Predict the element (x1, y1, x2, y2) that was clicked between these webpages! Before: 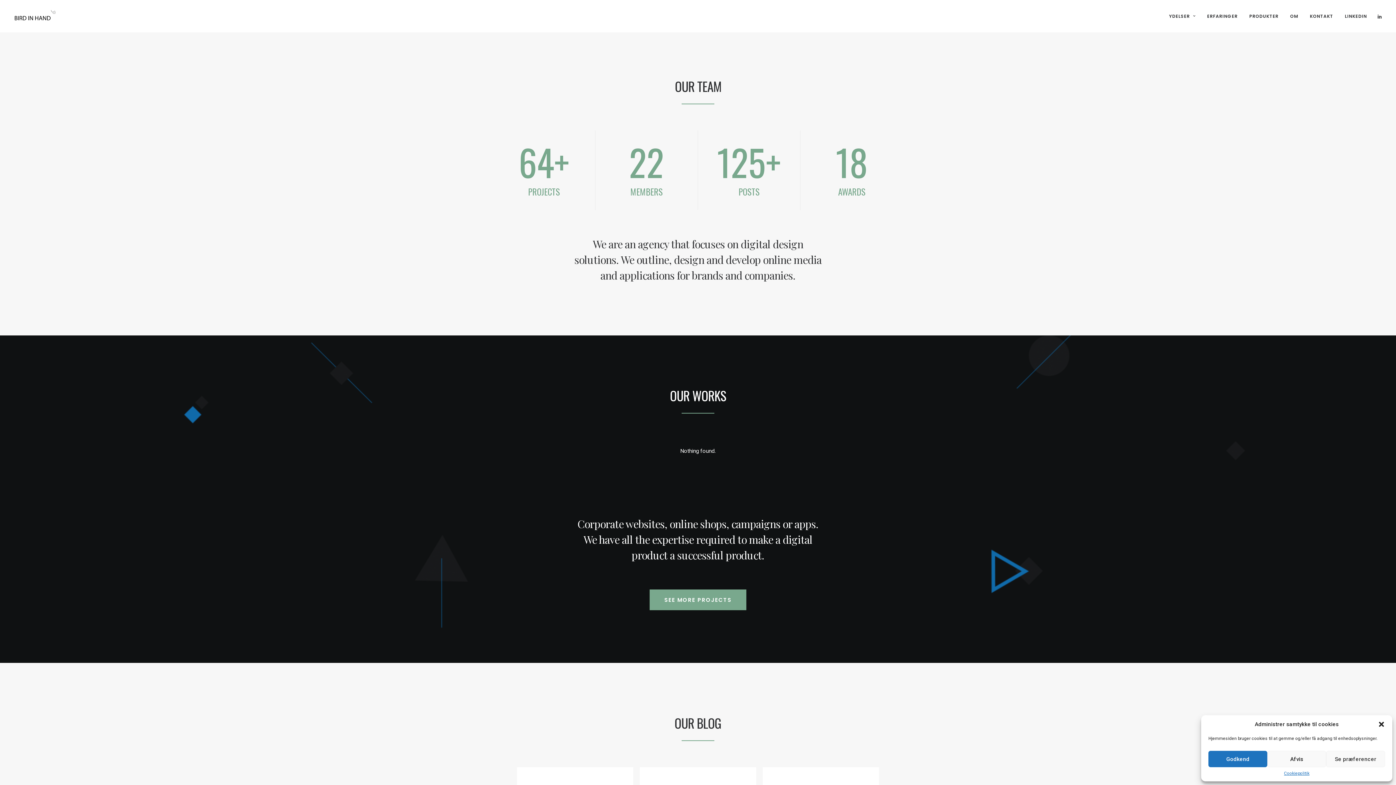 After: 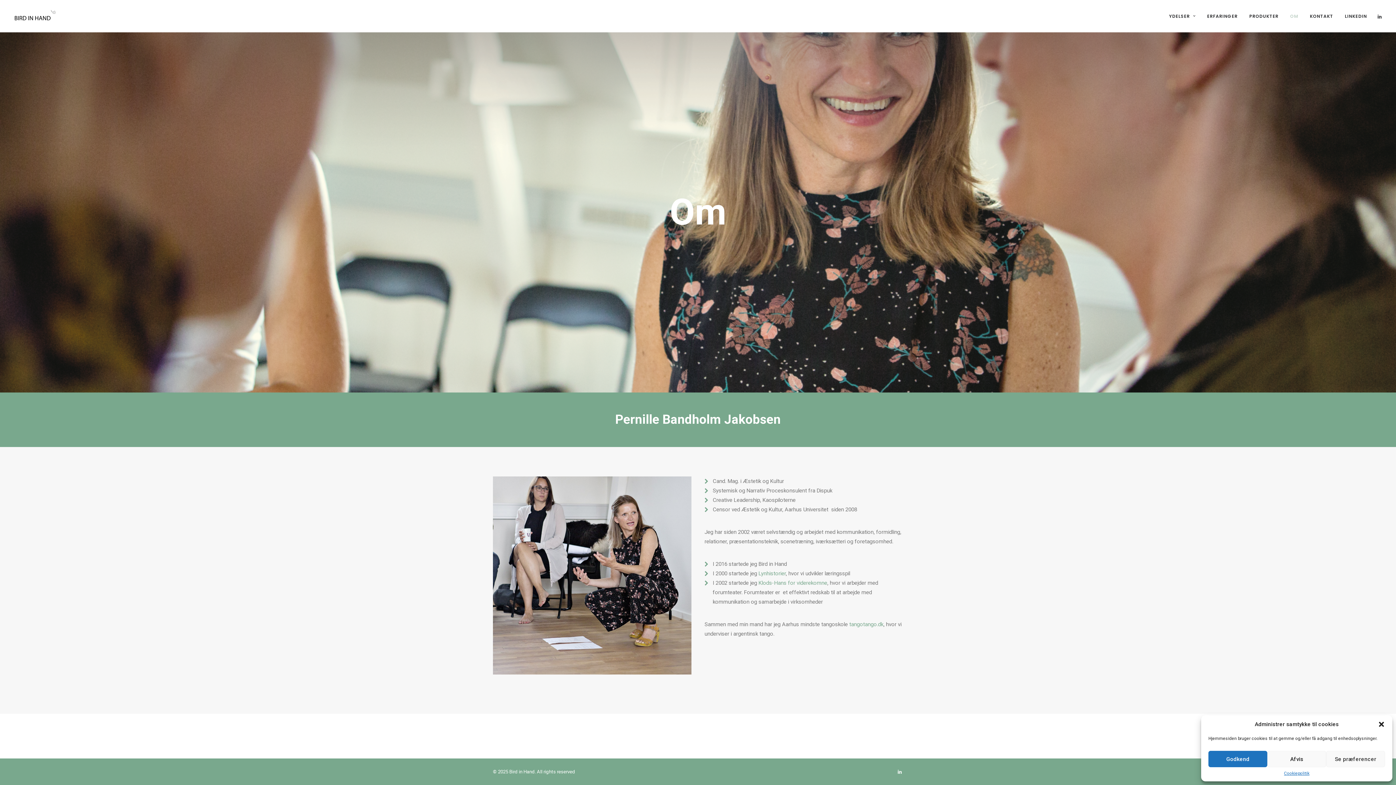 Action: label: OM bbox: (1285, 0, 1303, 32)